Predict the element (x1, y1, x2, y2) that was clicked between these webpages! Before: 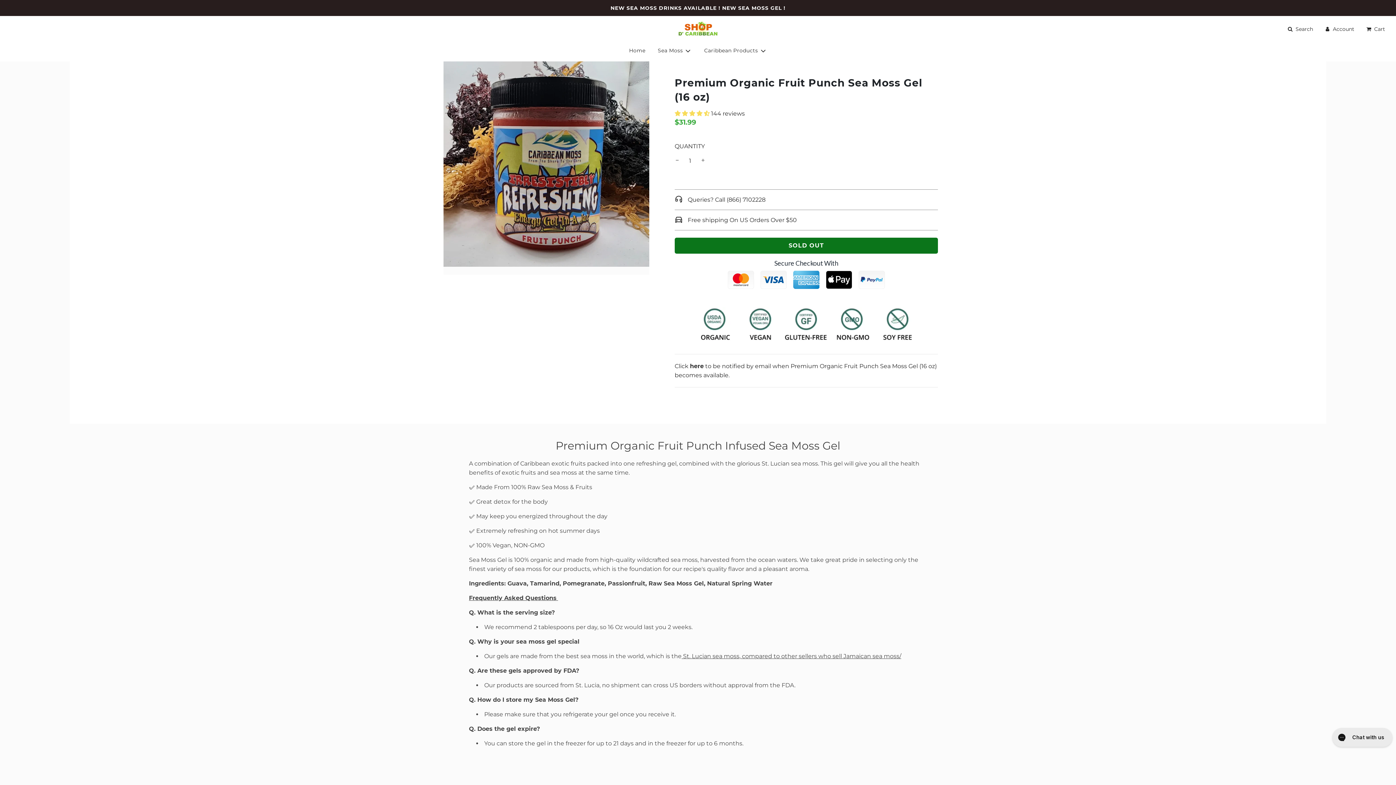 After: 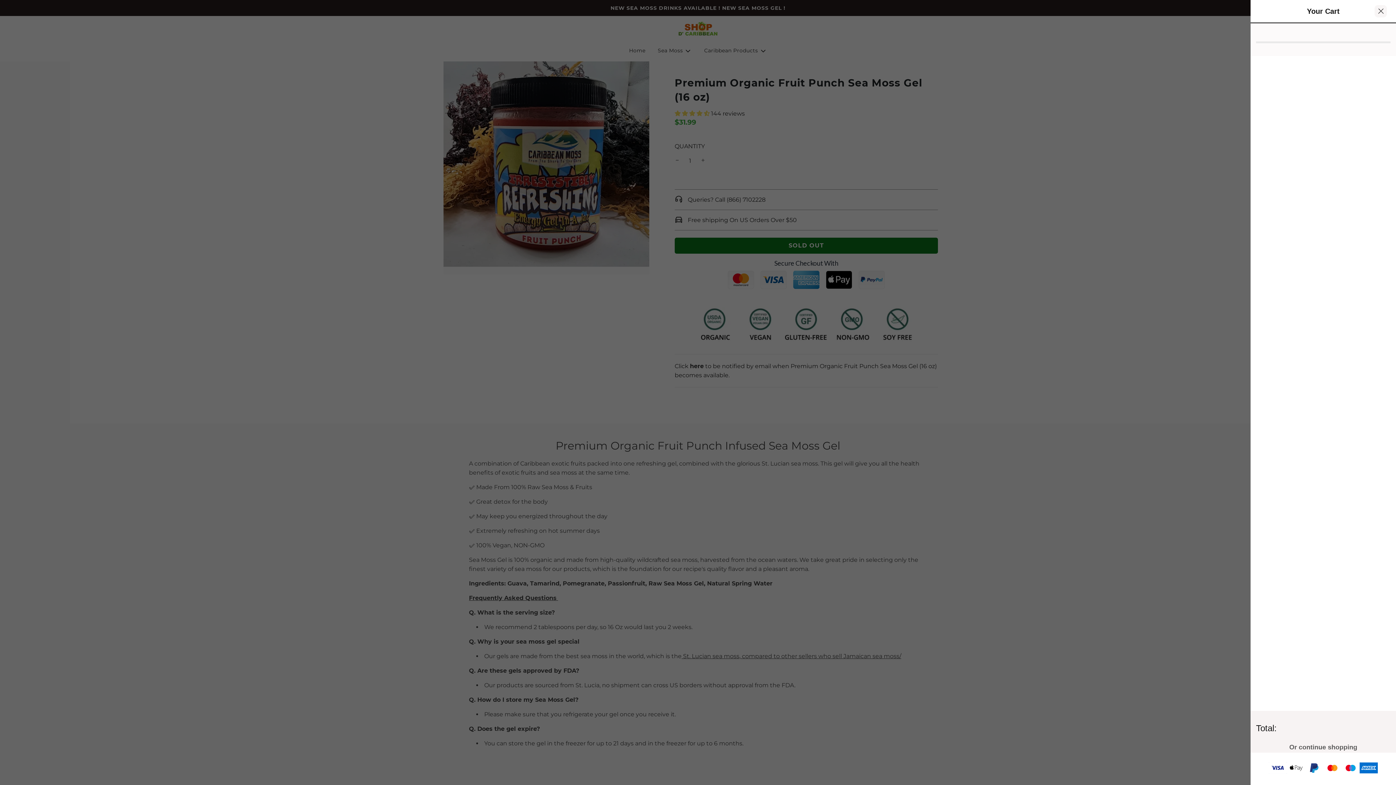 Action: label: Cart bbox: (1360, 19, 1390, 38)